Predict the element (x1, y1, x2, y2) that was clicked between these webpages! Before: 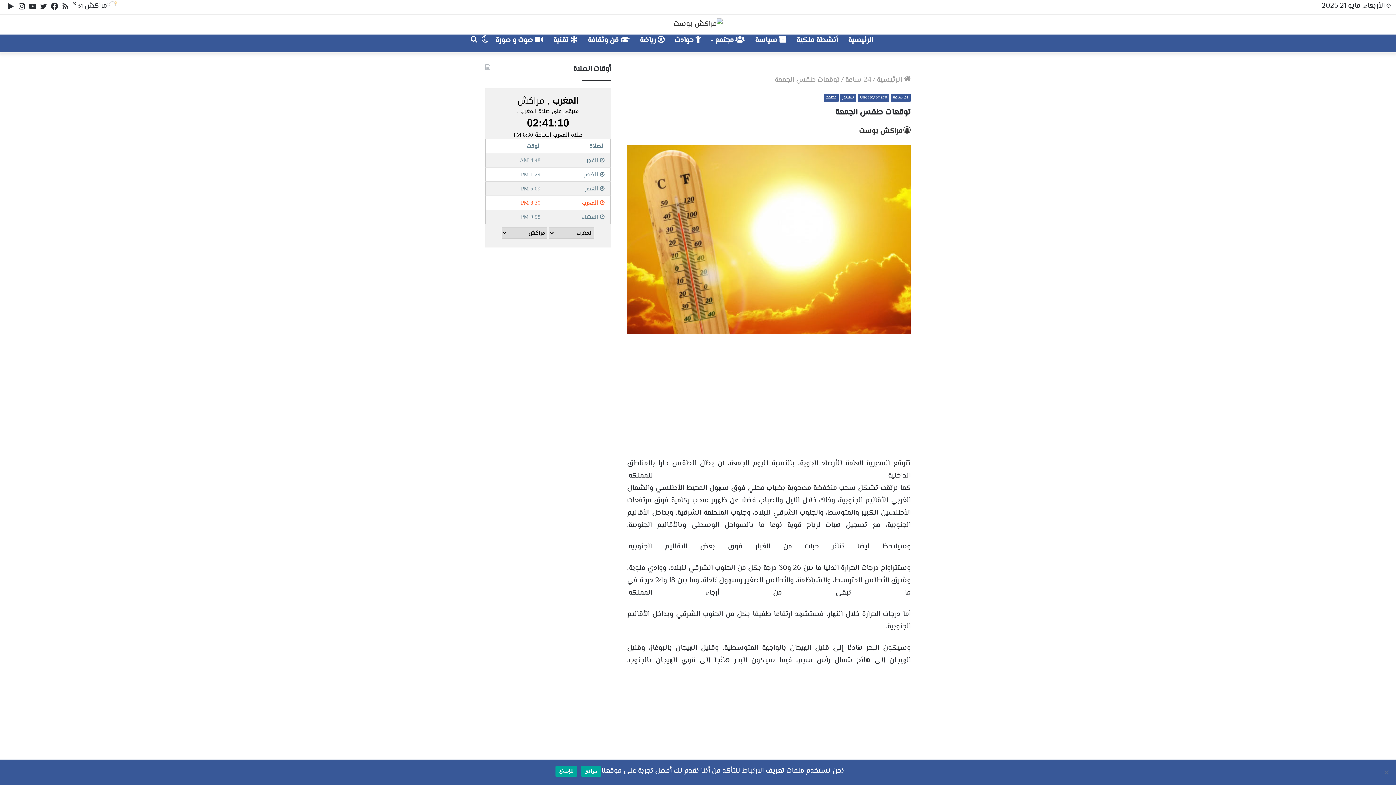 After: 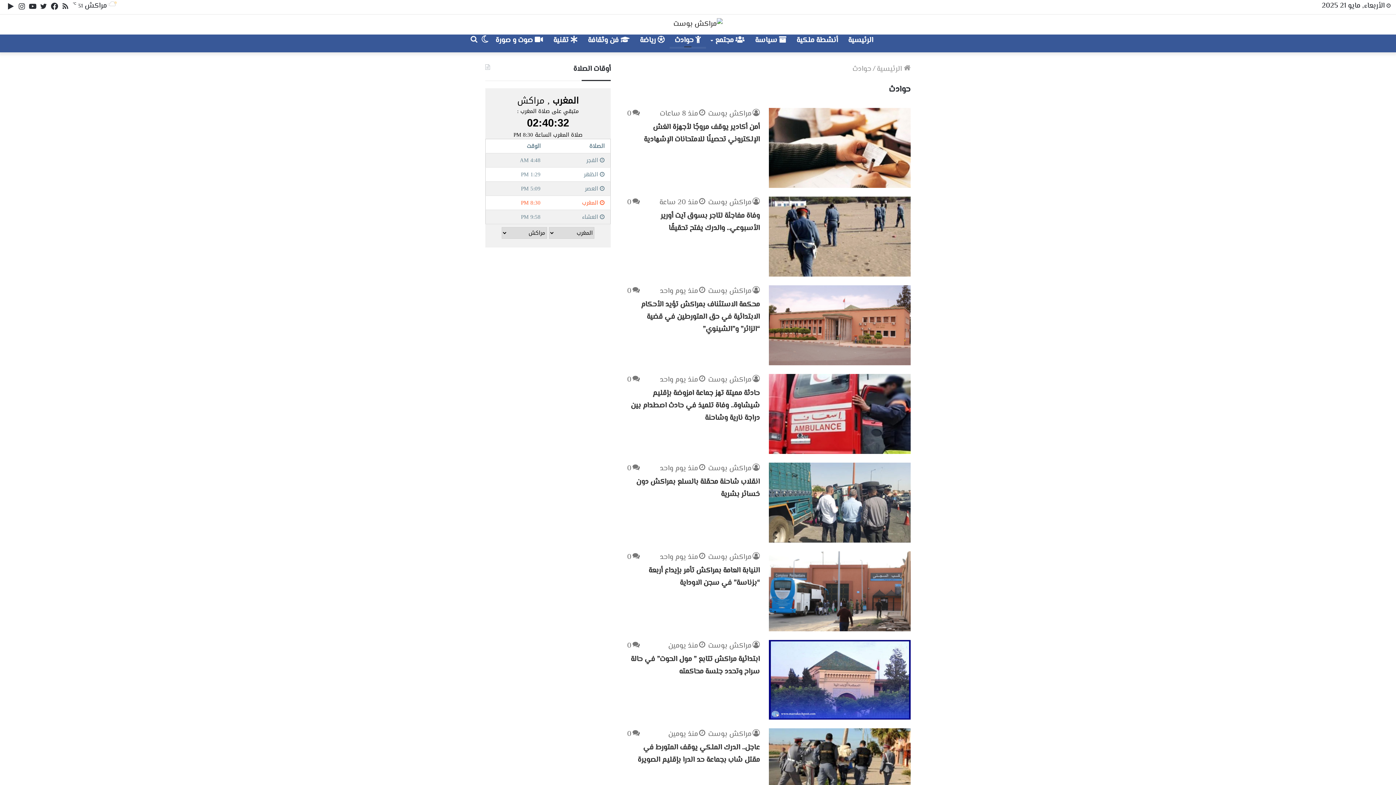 Action: label:  حوادث bbox: (669, 34, 706, 46)